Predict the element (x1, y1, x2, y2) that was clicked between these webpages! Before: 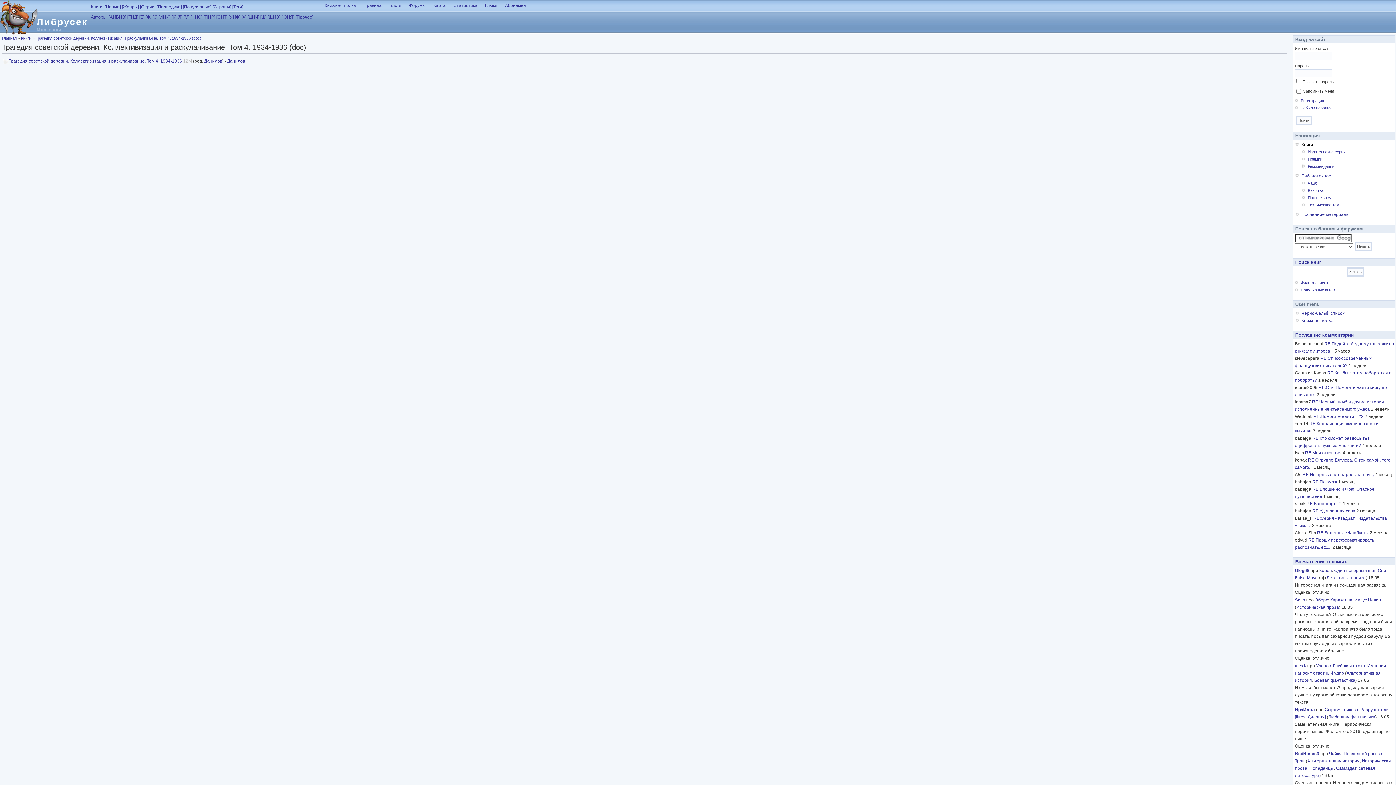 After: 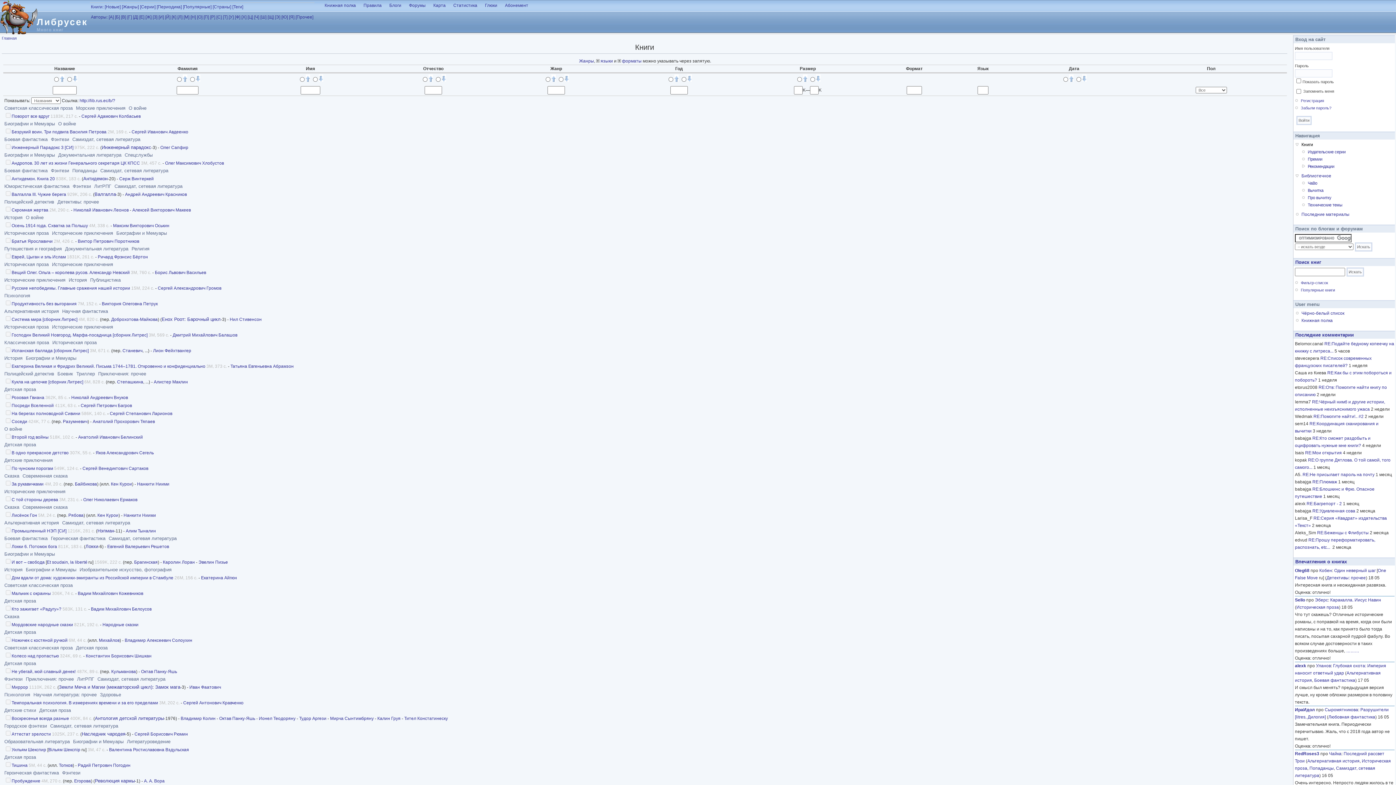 Action: label: Книги bbox: (21, 36, 31, 40)